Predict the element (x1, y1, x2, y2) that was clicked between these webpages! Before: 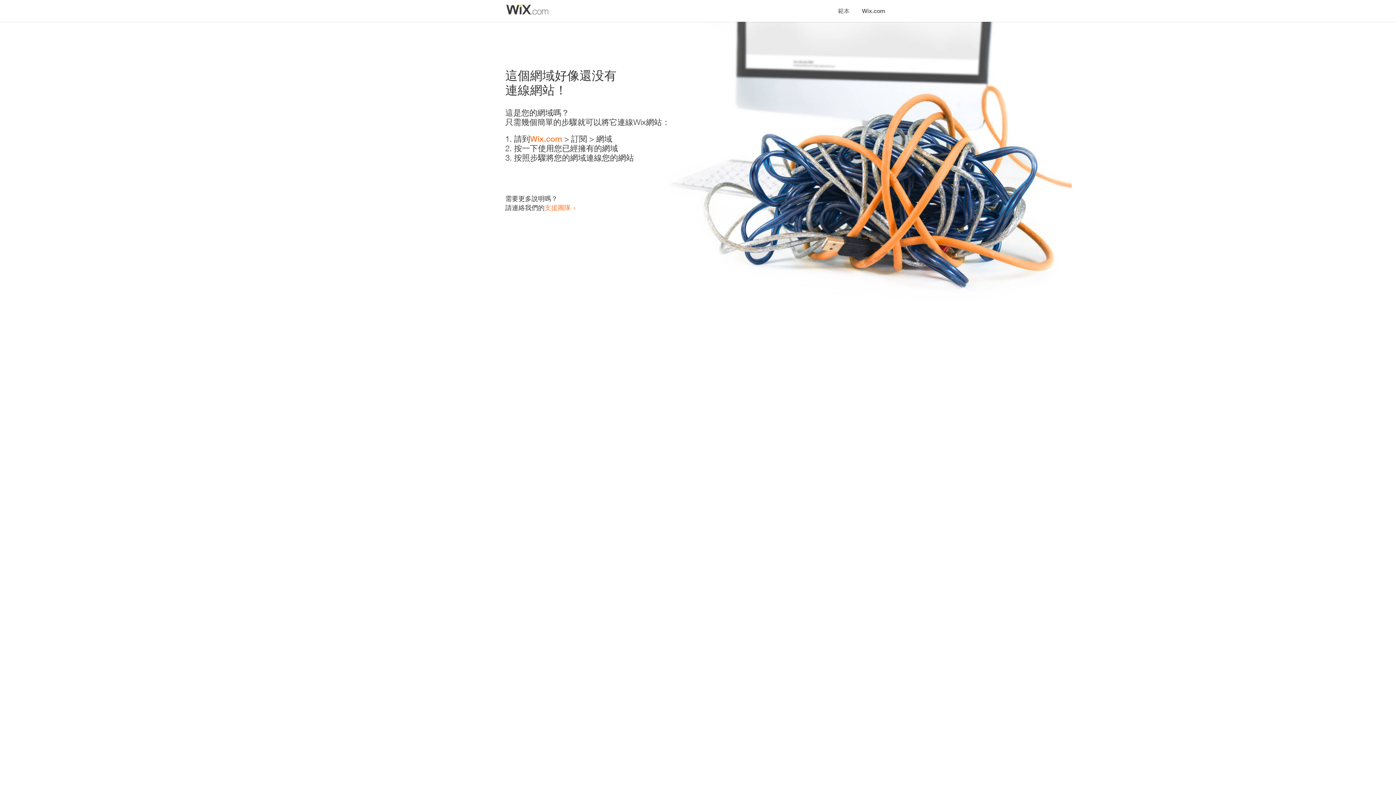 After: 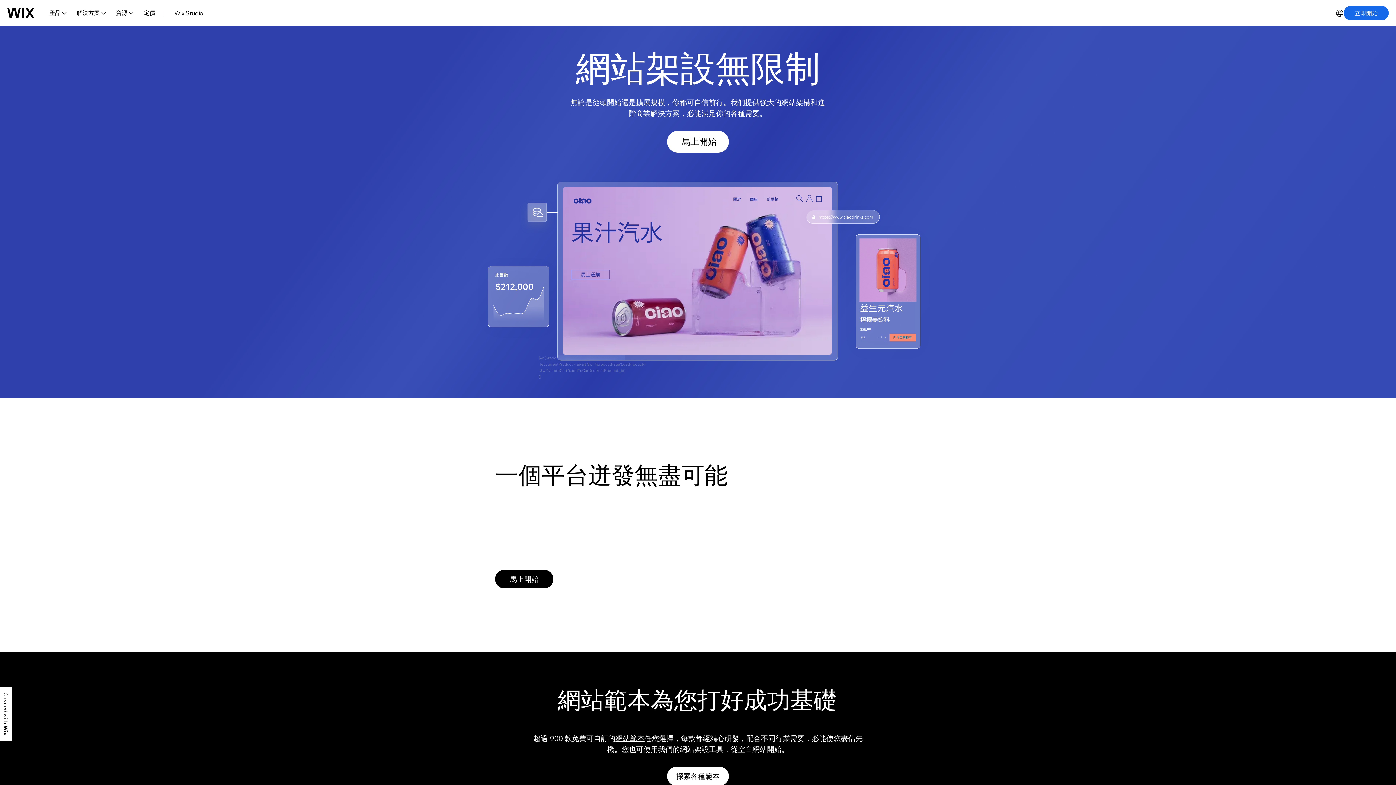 Action: bbox: (856, 0, 890, 14) label: Wix.com